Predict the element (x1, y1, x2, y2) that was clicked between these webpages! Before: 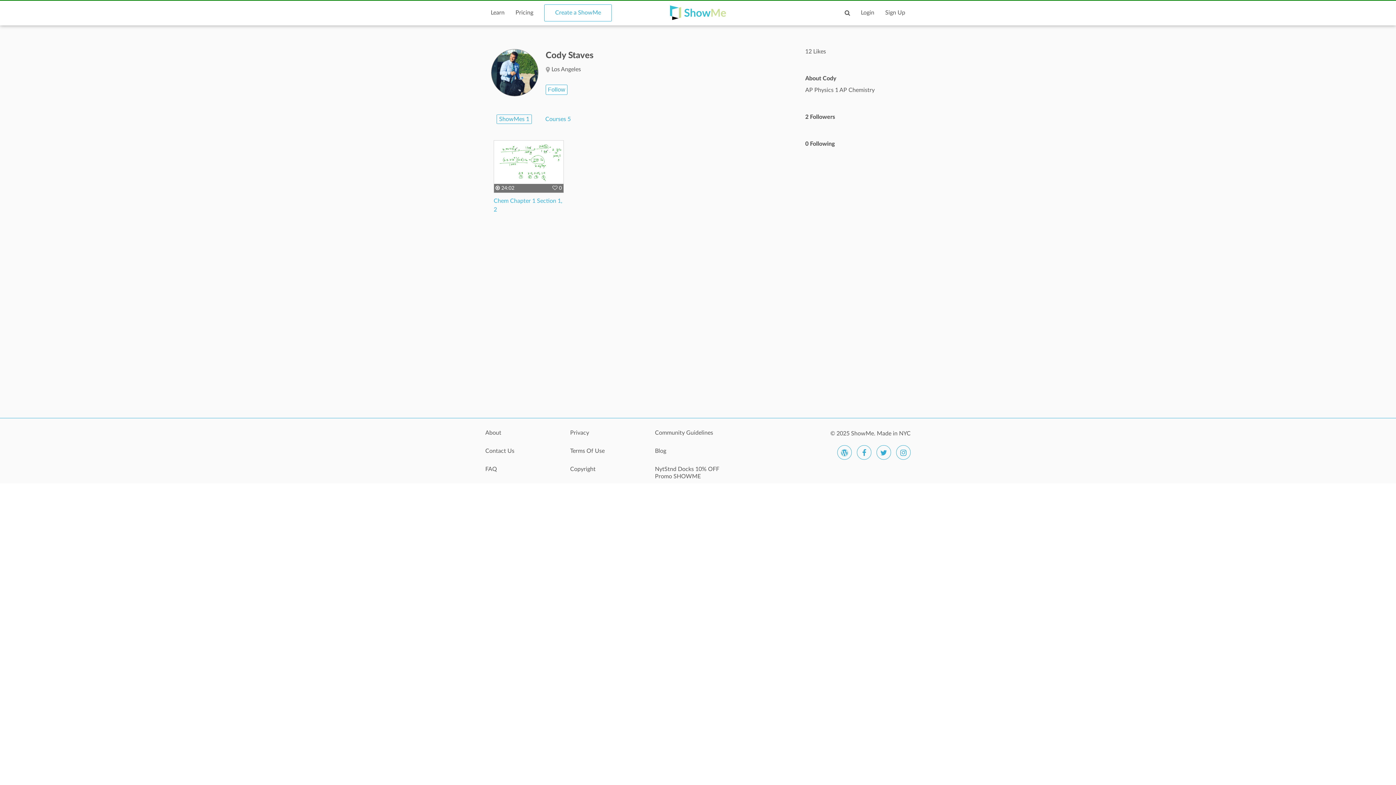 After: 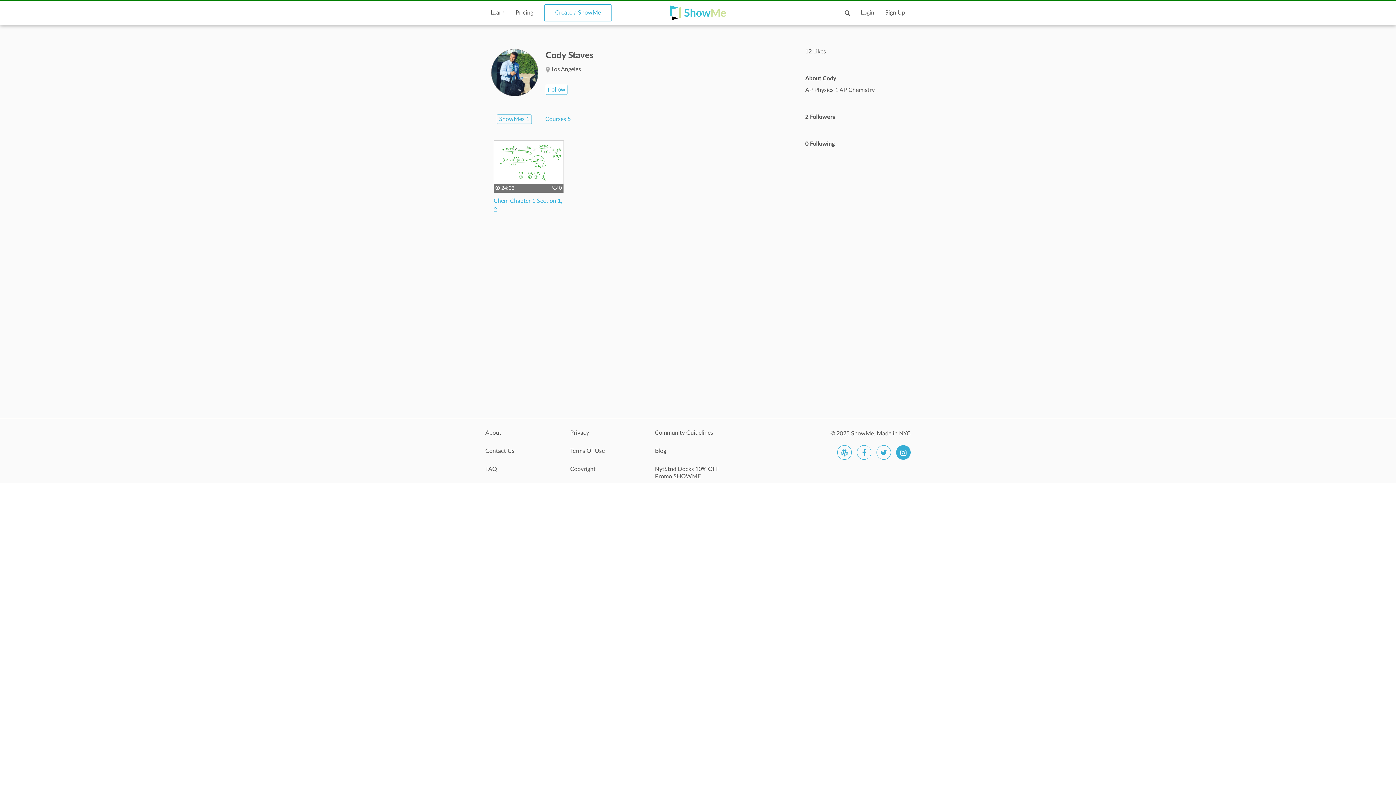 Action: bbox: (896, 445, 910, 460)